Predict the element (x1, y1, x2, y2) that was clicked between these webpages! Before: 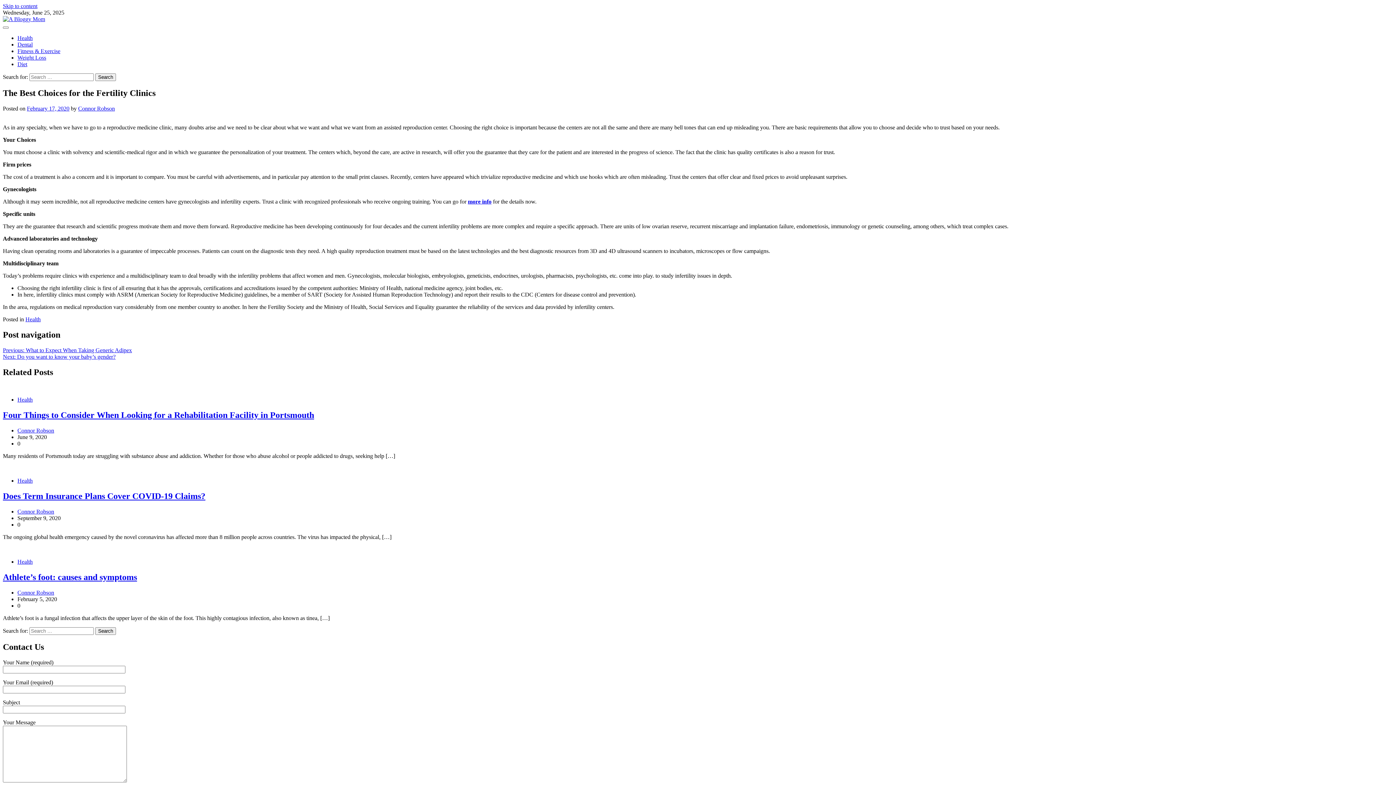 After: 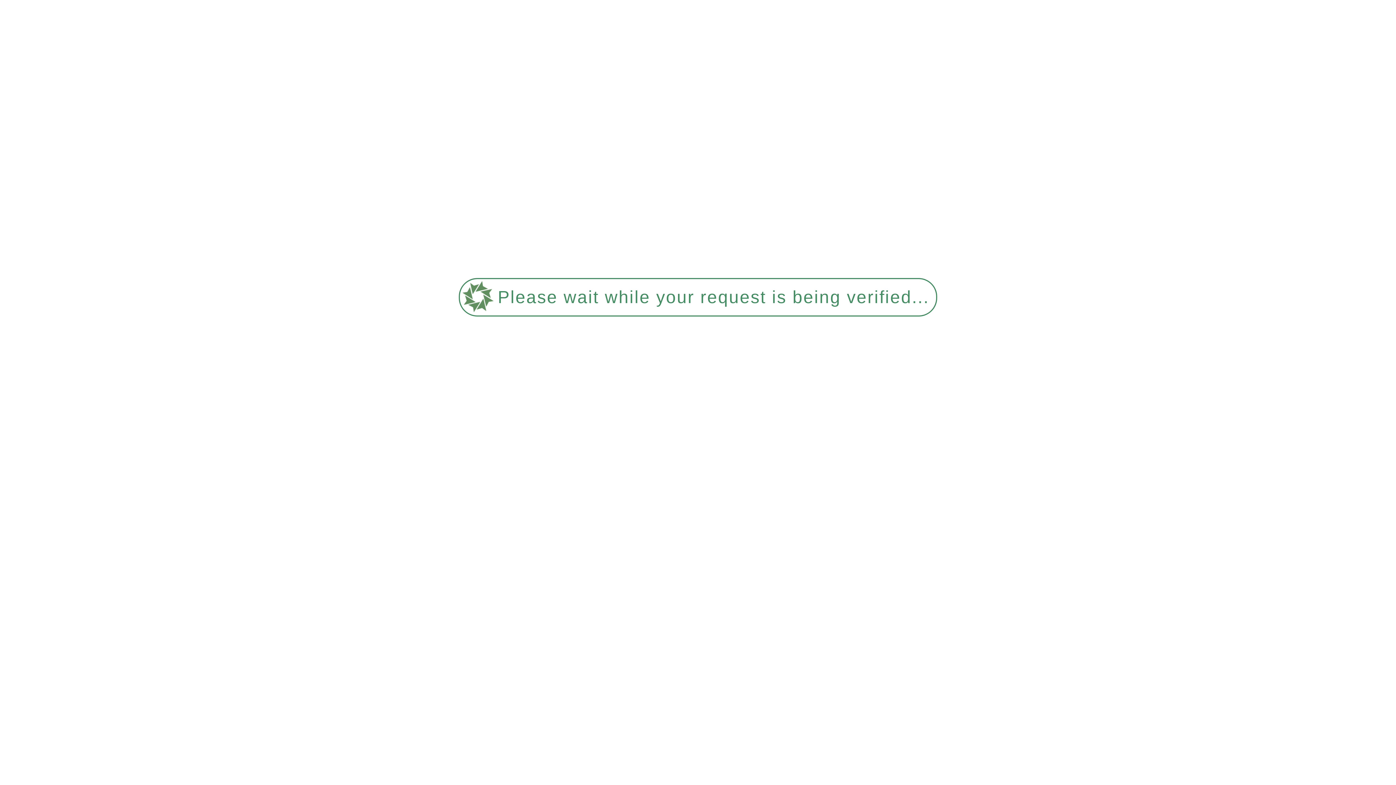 Action: label: Connor Robson bbox: (17, 508, 54, 514)